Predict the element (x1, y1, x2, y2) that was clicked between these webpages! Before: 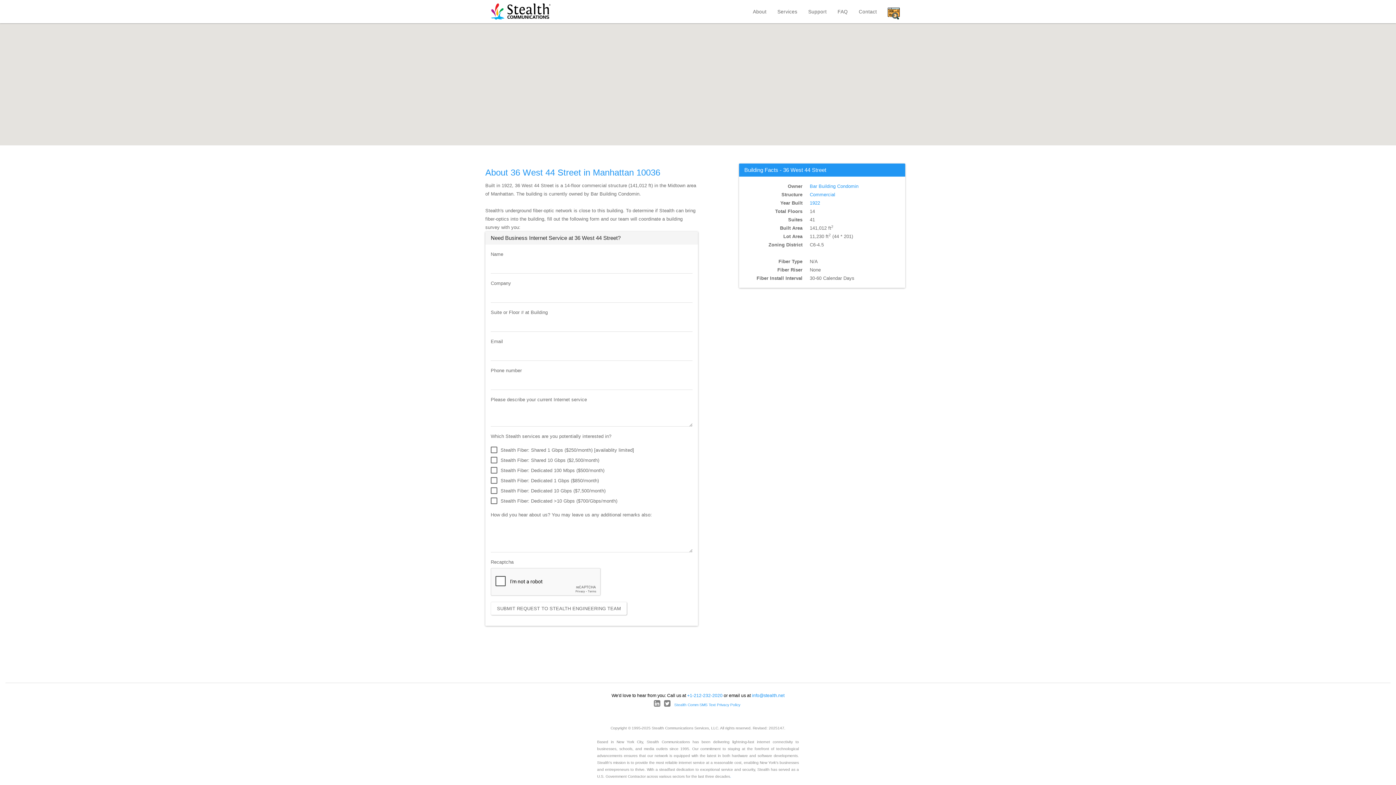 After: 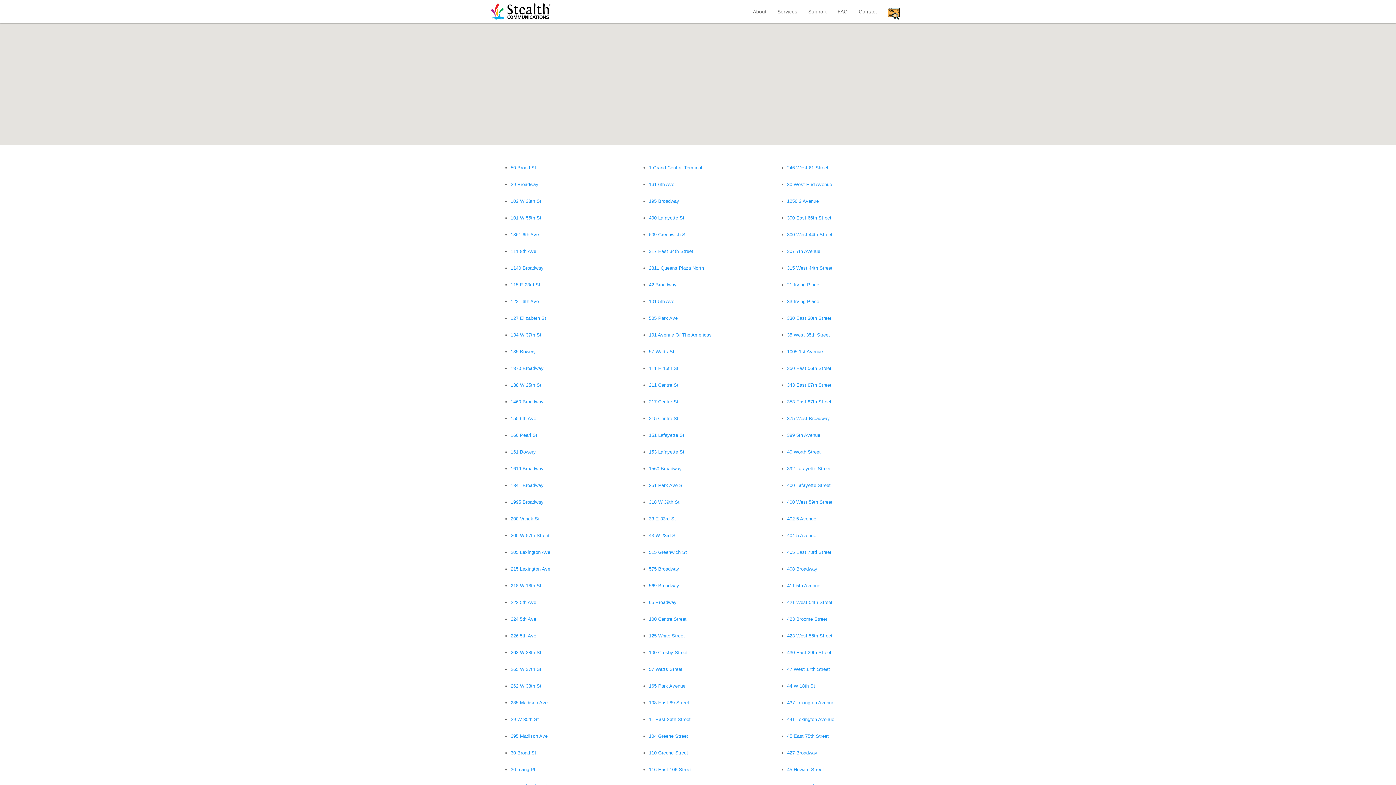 Action: label: . bbox: (730, 774, 731, 778)